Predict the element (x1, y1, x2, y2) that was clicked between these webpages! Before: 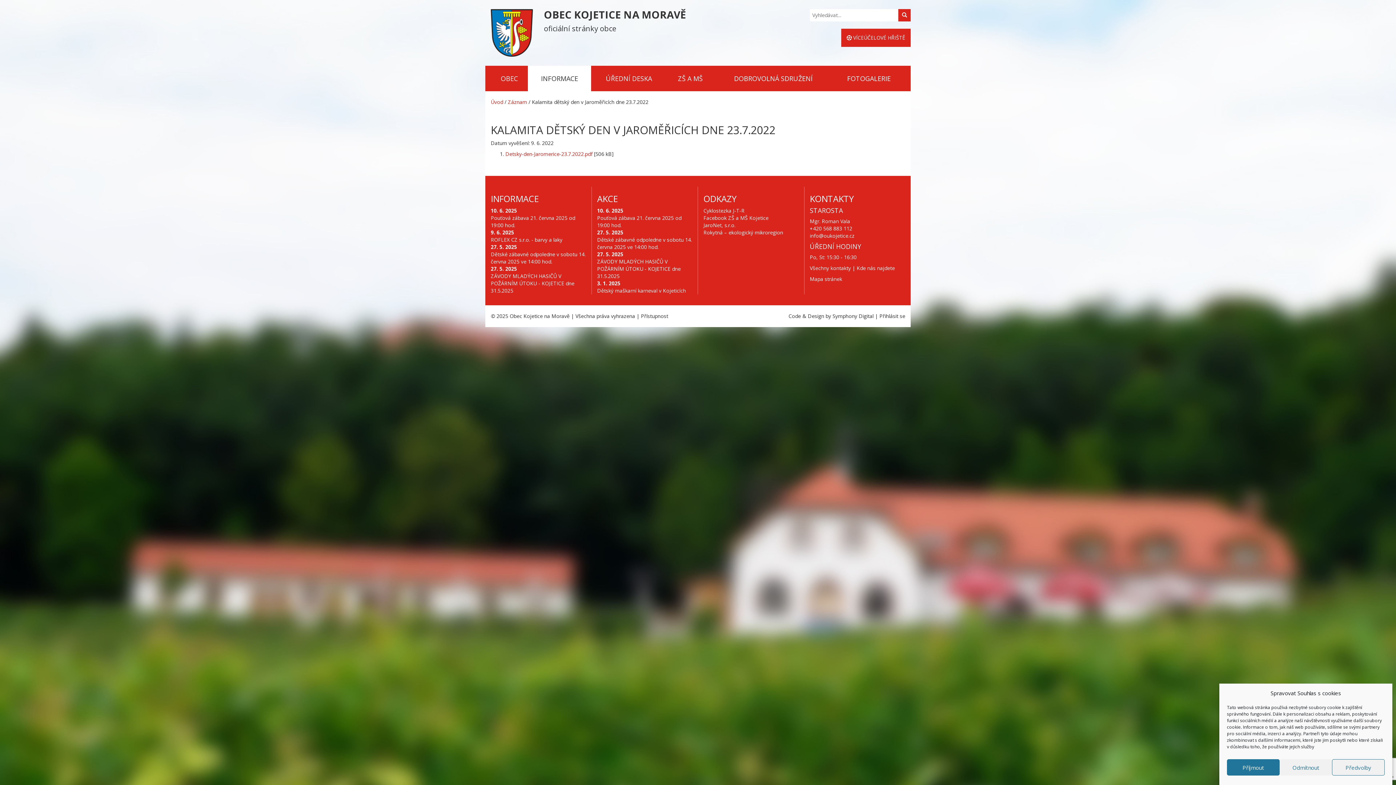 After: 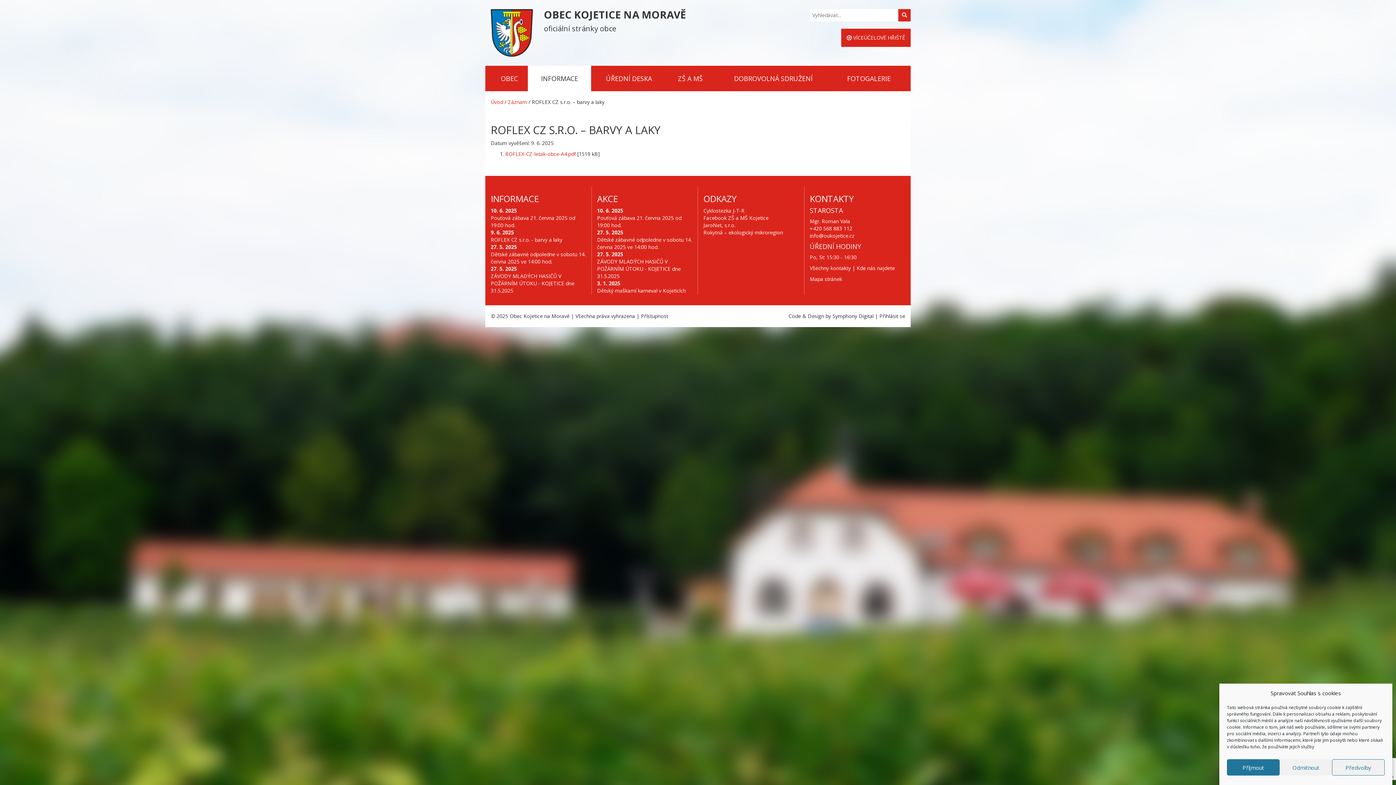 Action: label: ROFLEX CZ s.r.o. - barvy a laky bbox: (490, 236, 562, 243)